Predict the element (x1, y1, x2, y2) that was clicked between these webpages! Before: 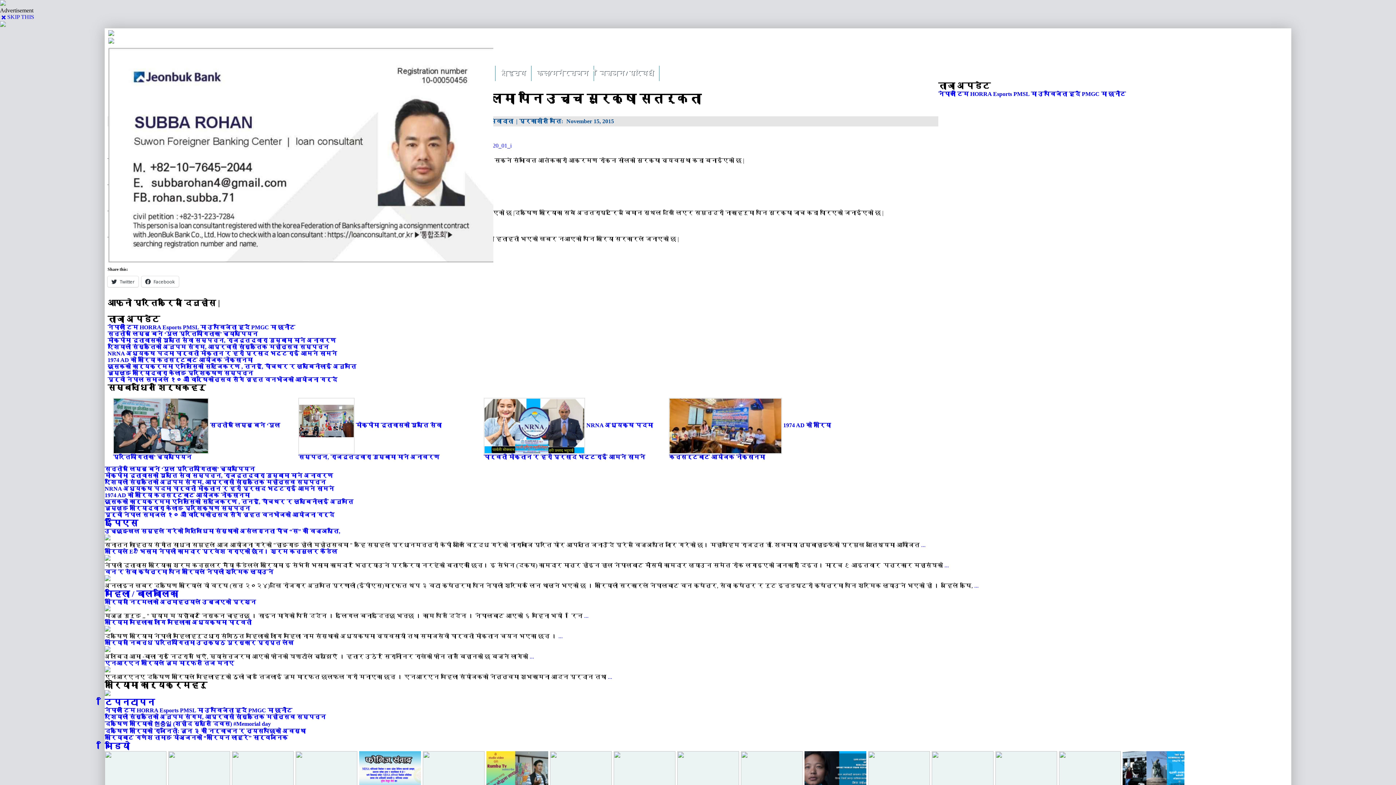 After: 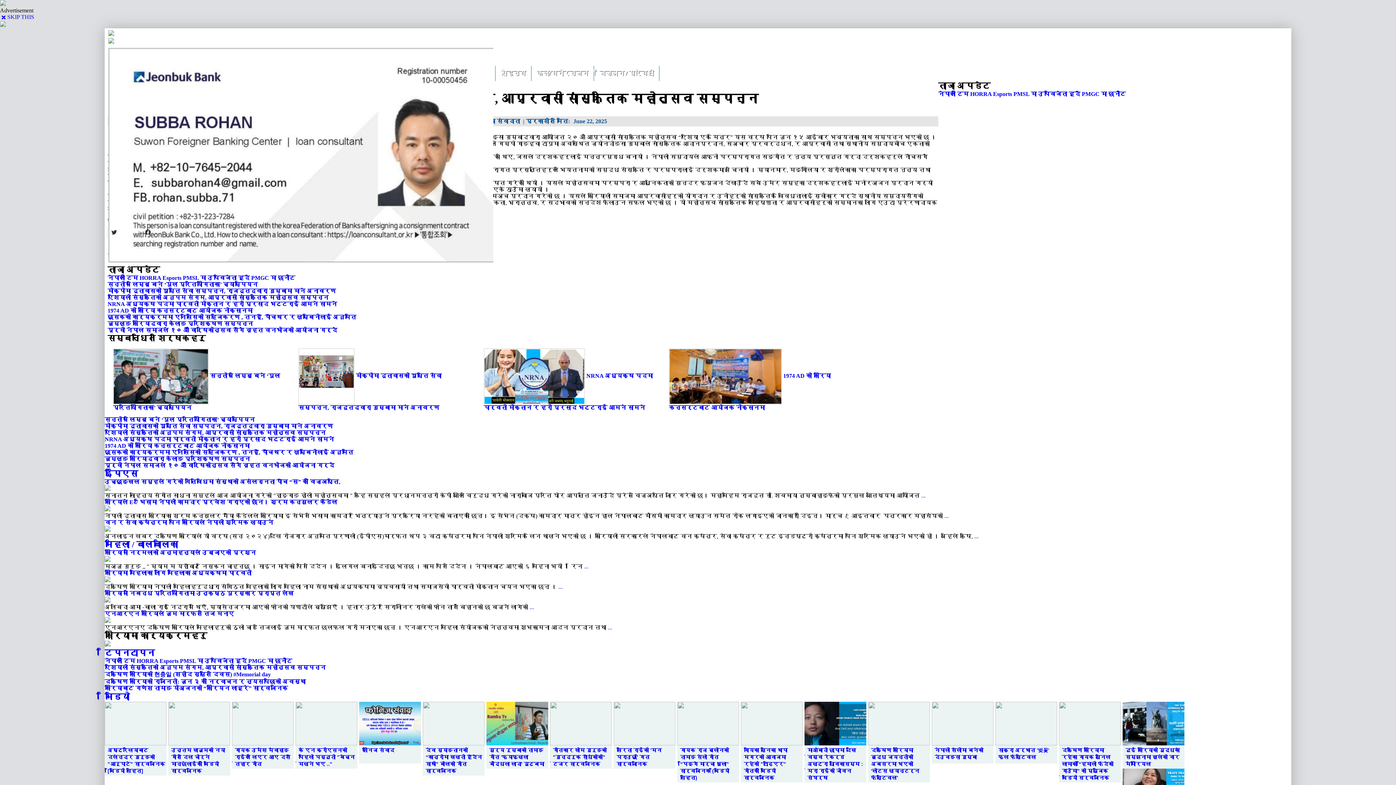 Action: bbox: (107, 343, 328, 350) label: एशियाली संस्कृतिको अनुपम संगम, आप्रवासी सांस्कृतिक महोत्सव सम्पन्न